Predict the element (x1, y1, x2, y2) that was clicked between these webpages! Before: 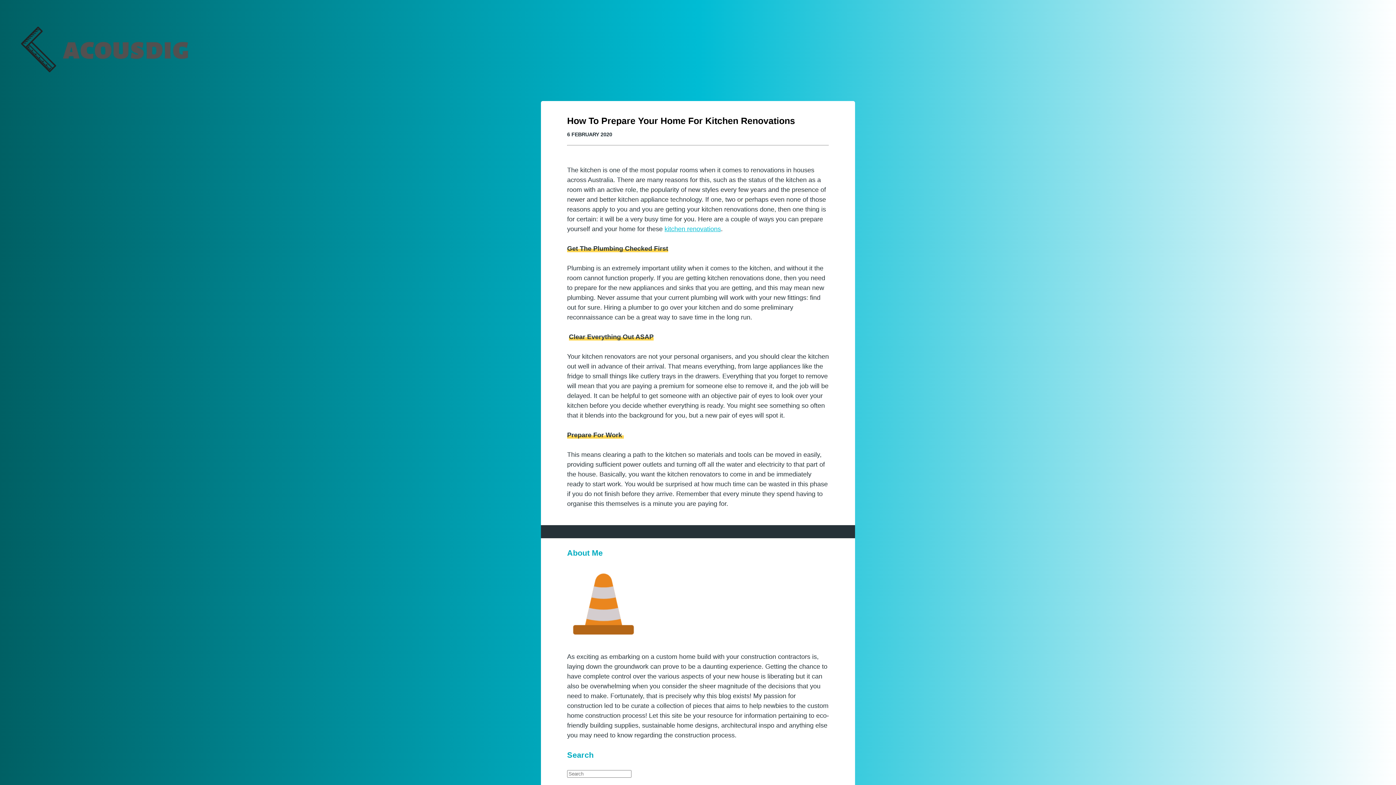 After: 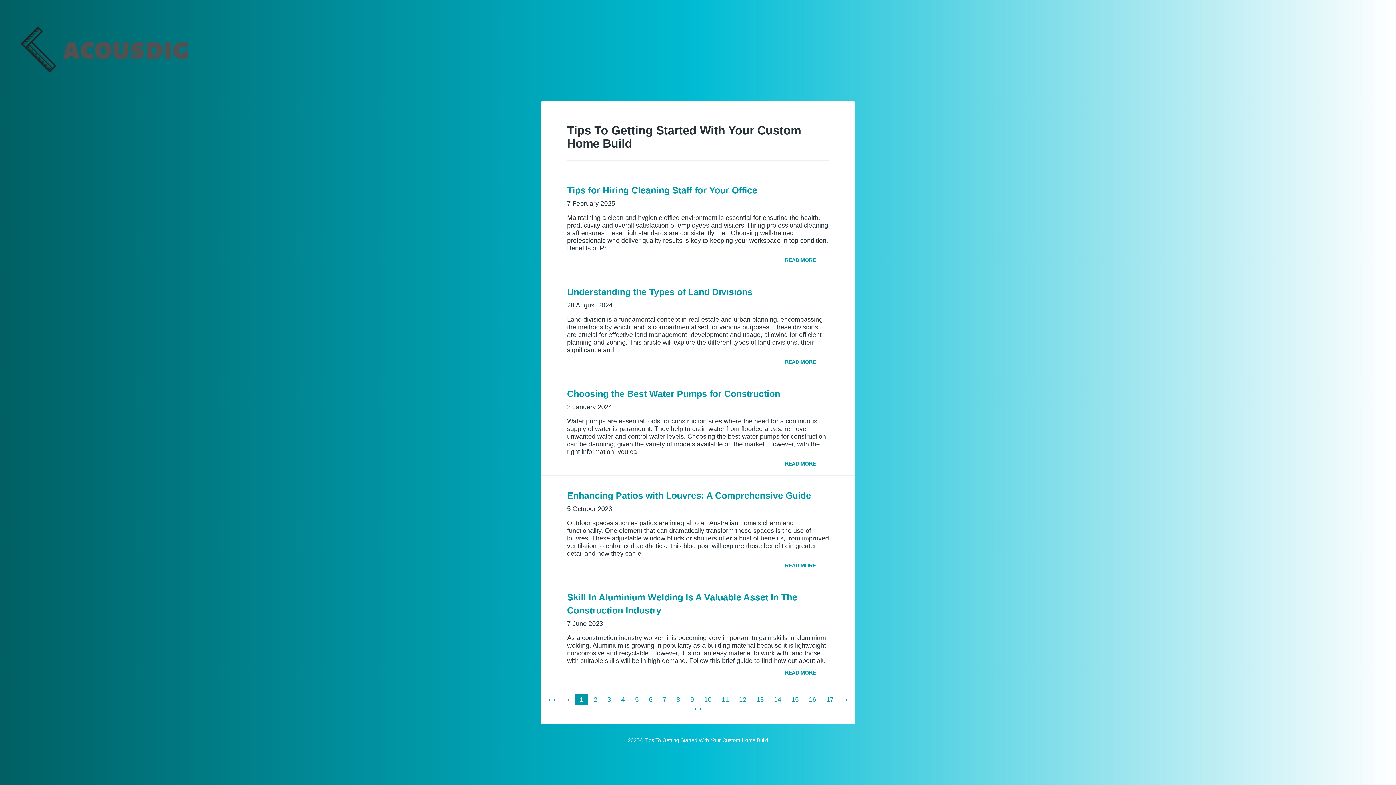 Action: bbox: (13, 13, 194, 88)